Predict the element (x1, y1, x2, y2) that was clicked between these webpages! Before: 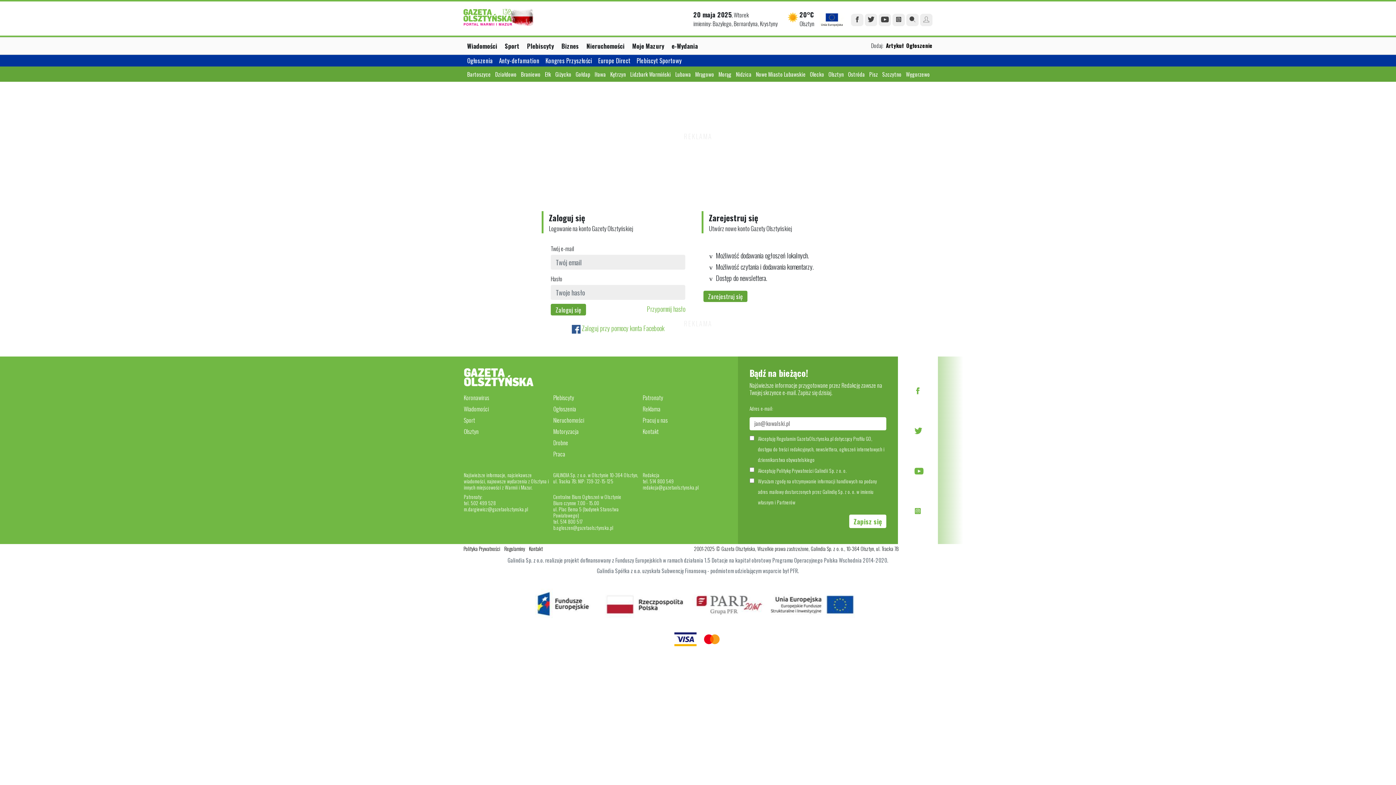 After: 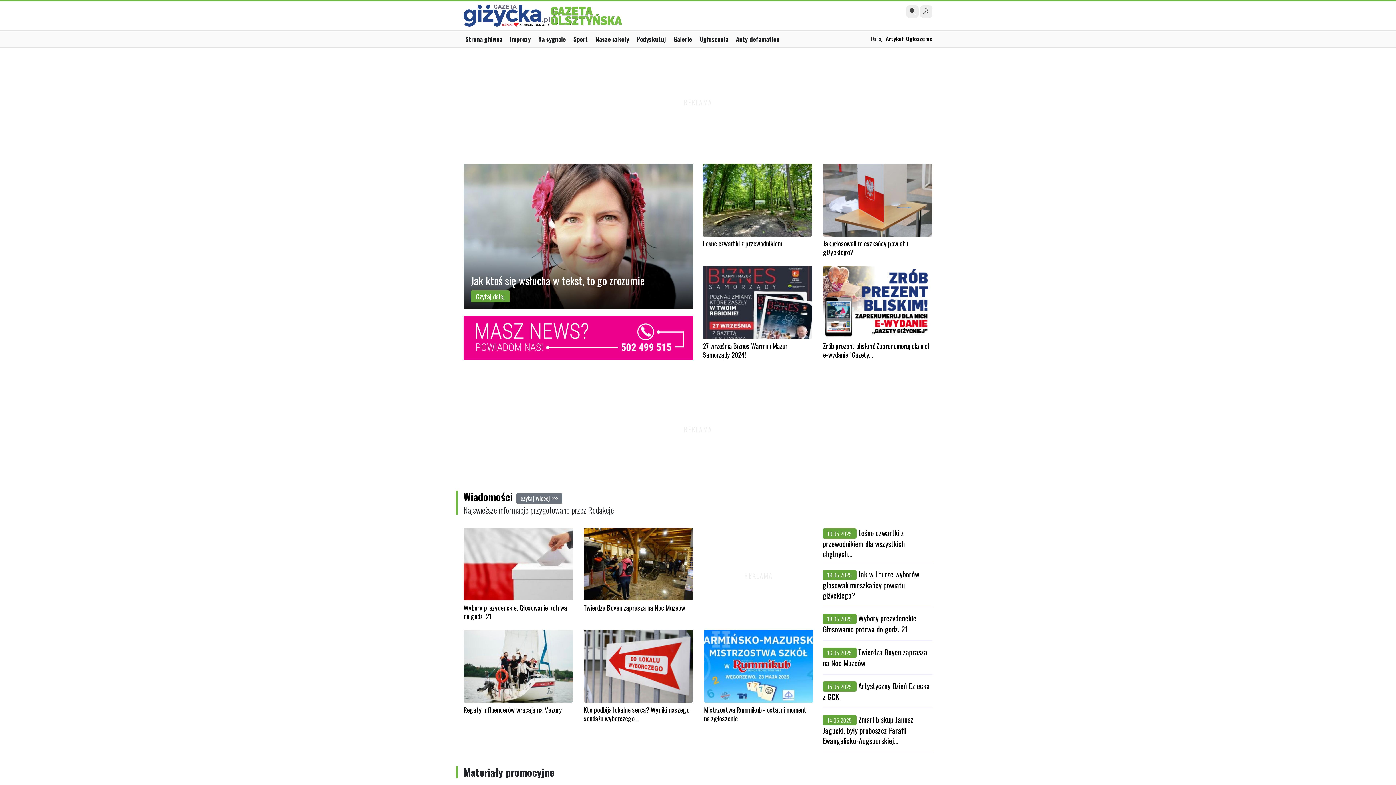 Action: bbox: (555, 70, 575, 78) label: Giżycko